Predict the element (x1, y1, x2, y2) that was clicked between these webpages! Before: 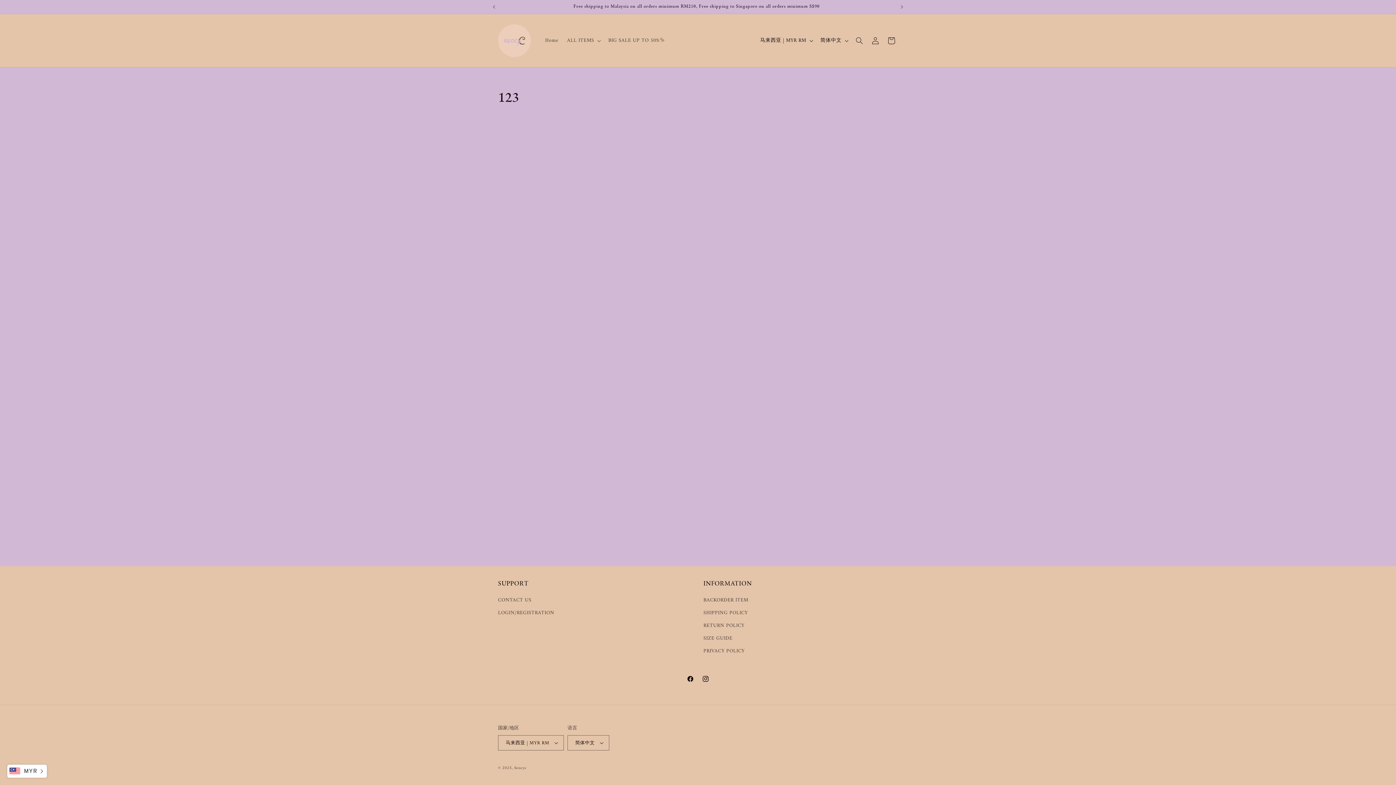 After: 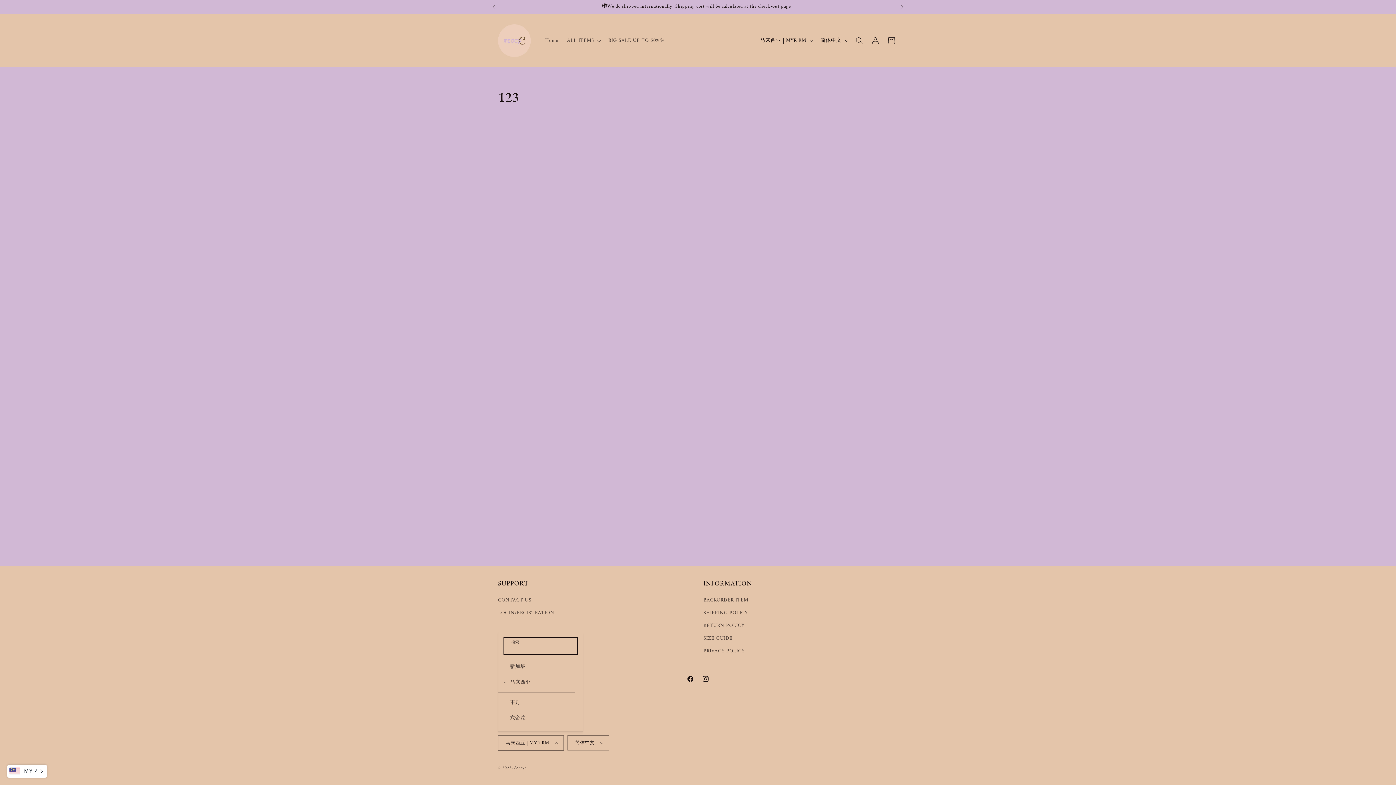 Action: label: 马来西亚 | MYR RM bbox: (498, 735, 564, 750)